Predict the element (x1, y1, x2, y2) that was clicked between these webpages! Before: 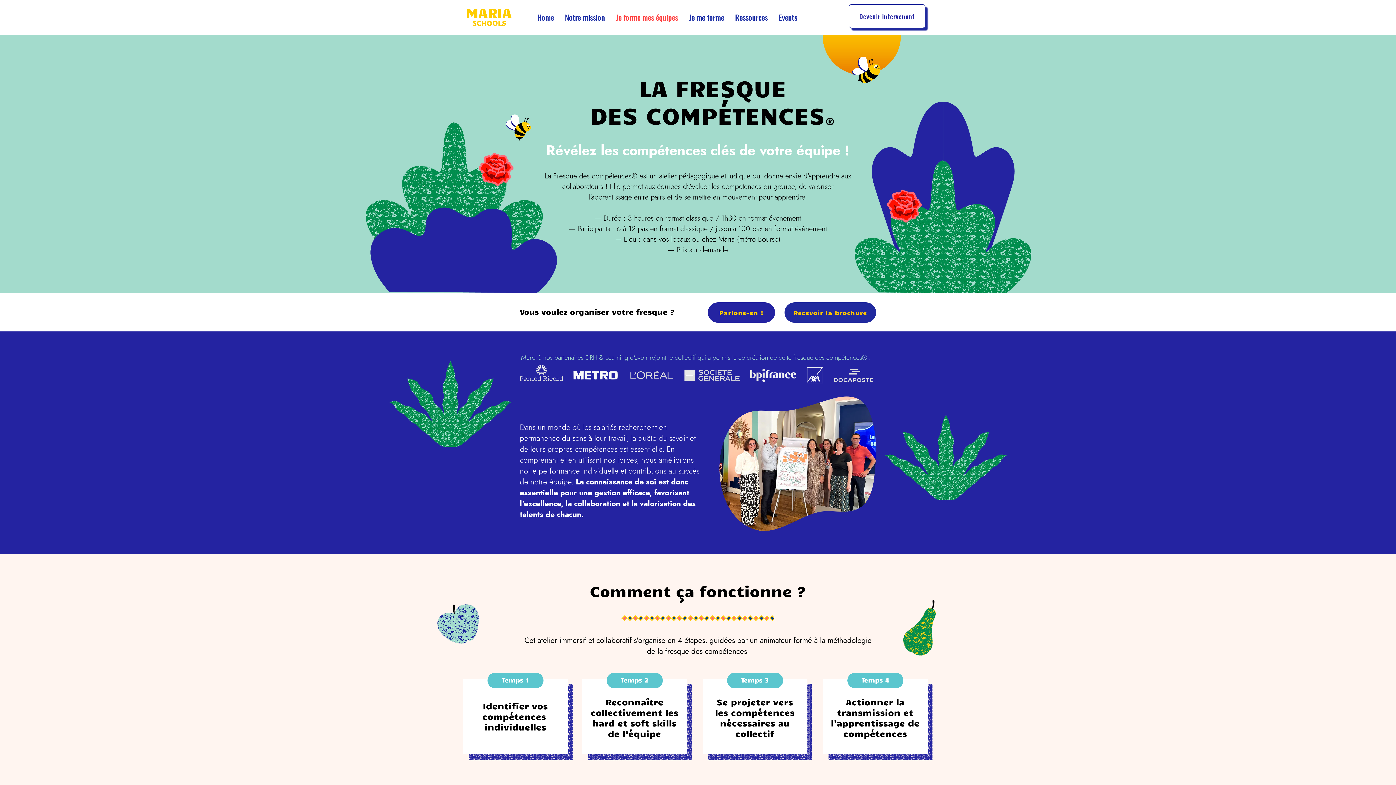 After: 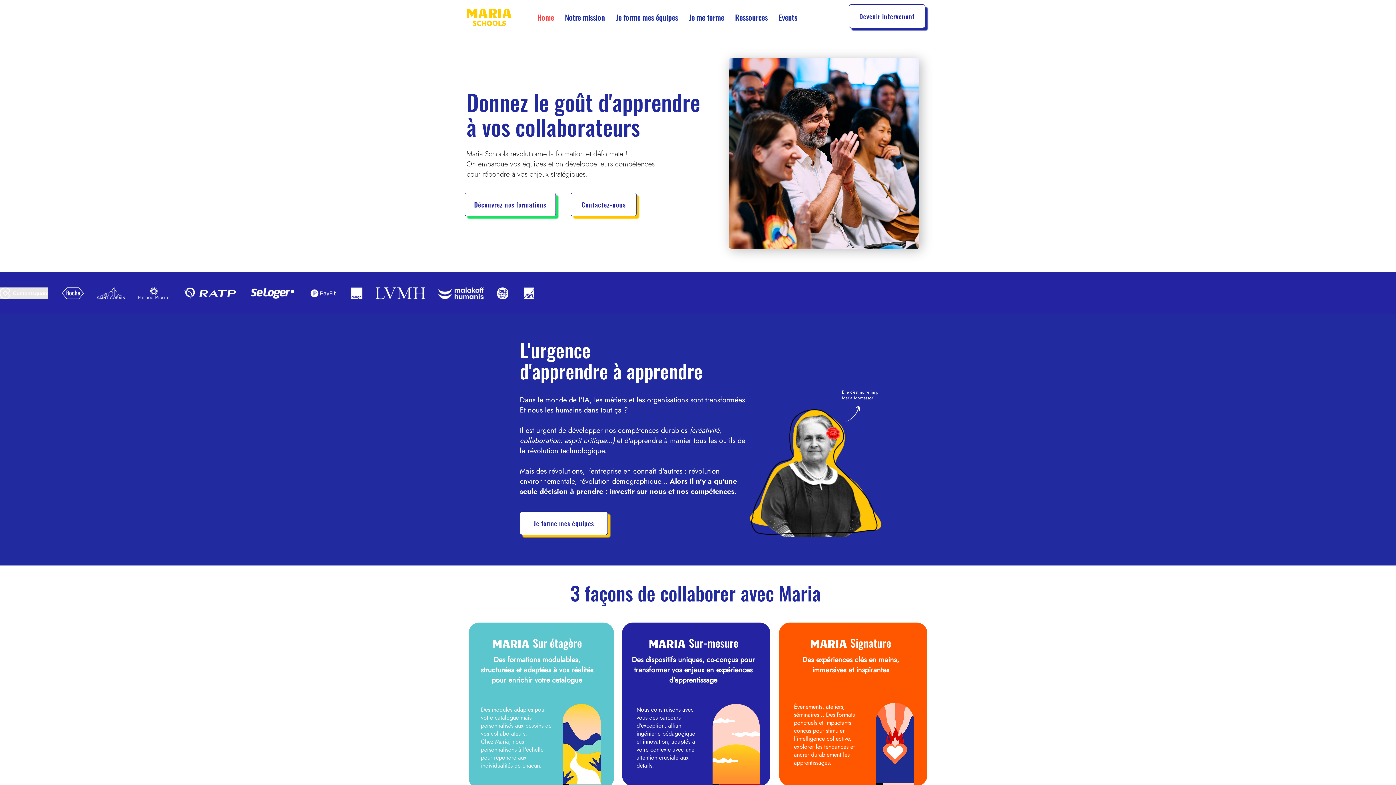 Action: bbox: (466, 8, 512, 26)